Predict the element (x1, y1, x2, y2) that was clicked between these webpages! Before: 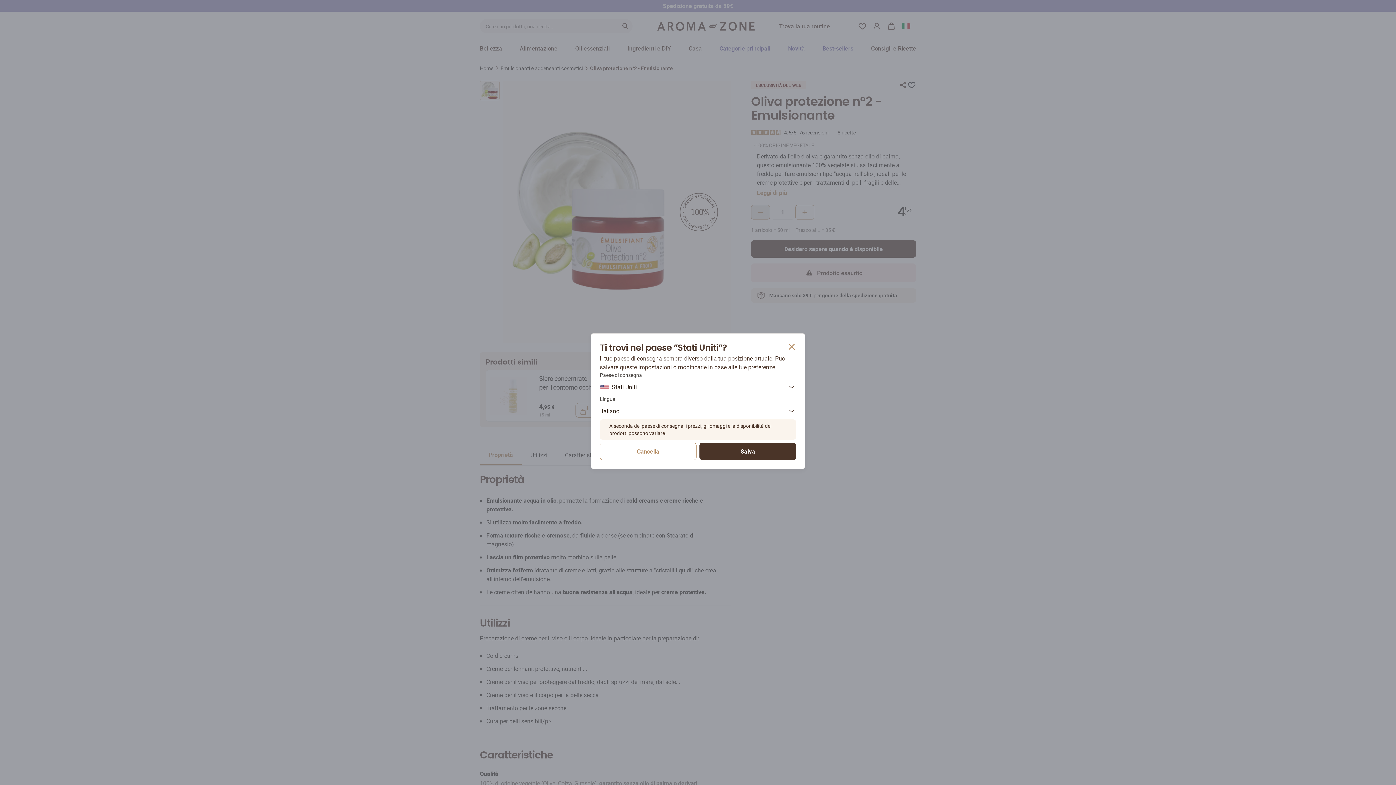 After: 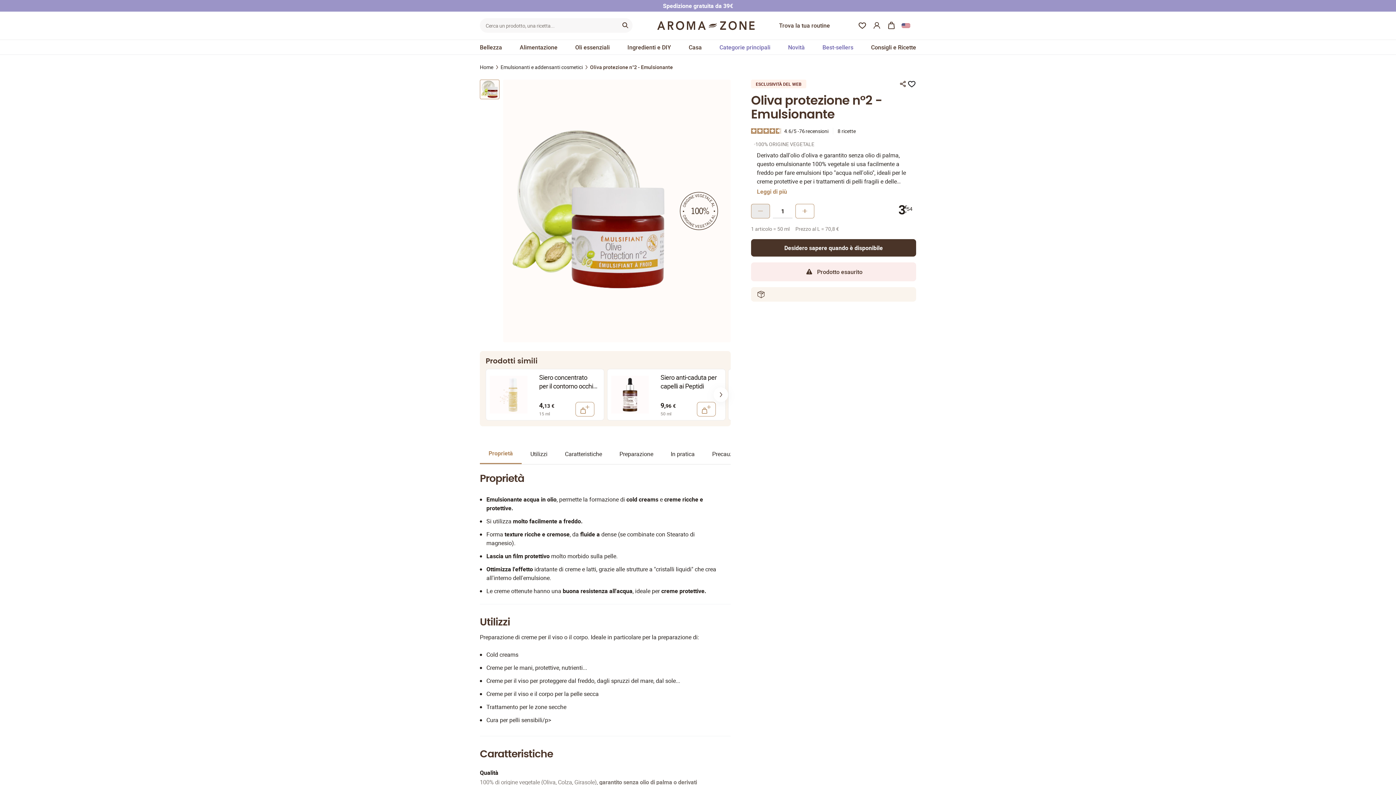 Action: bbox: (699, 442, 796, 460) label: Salva